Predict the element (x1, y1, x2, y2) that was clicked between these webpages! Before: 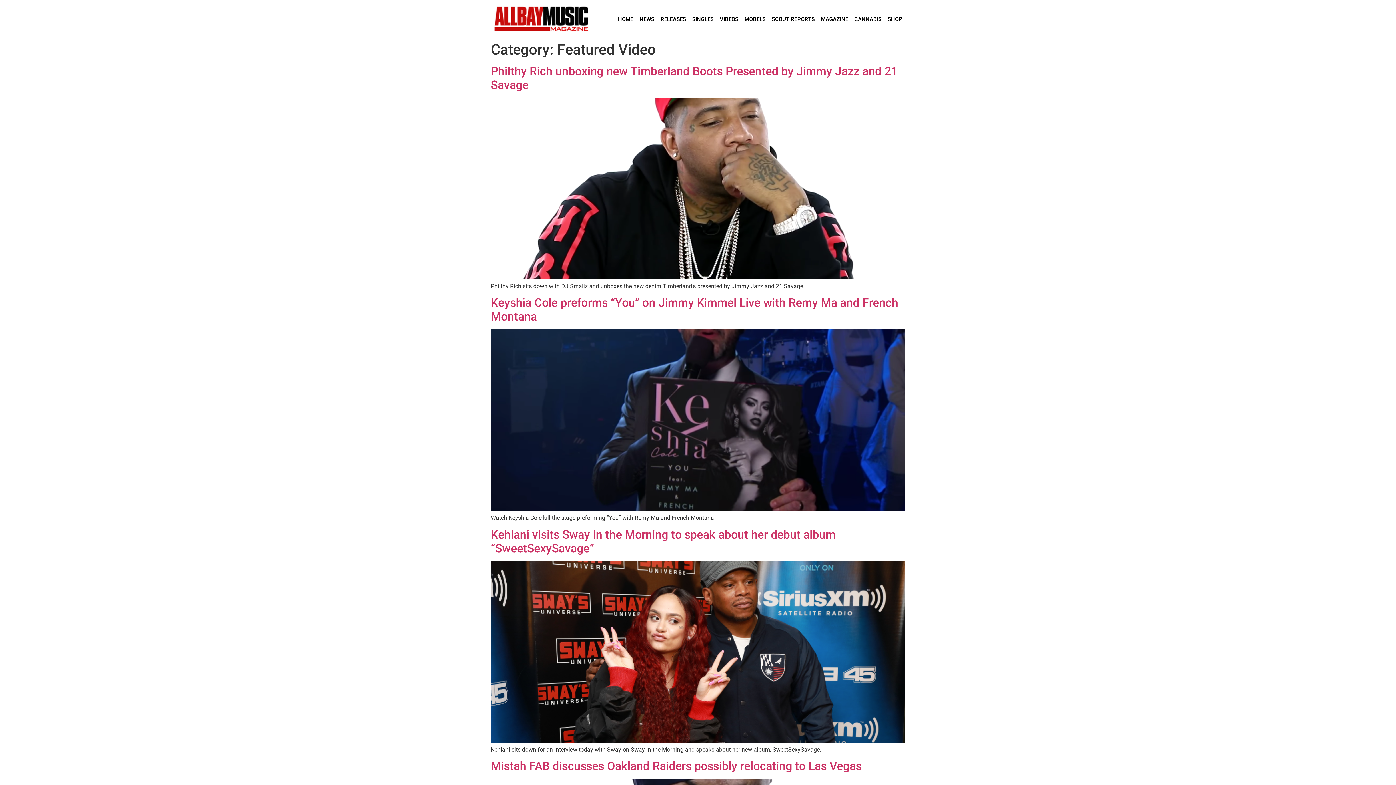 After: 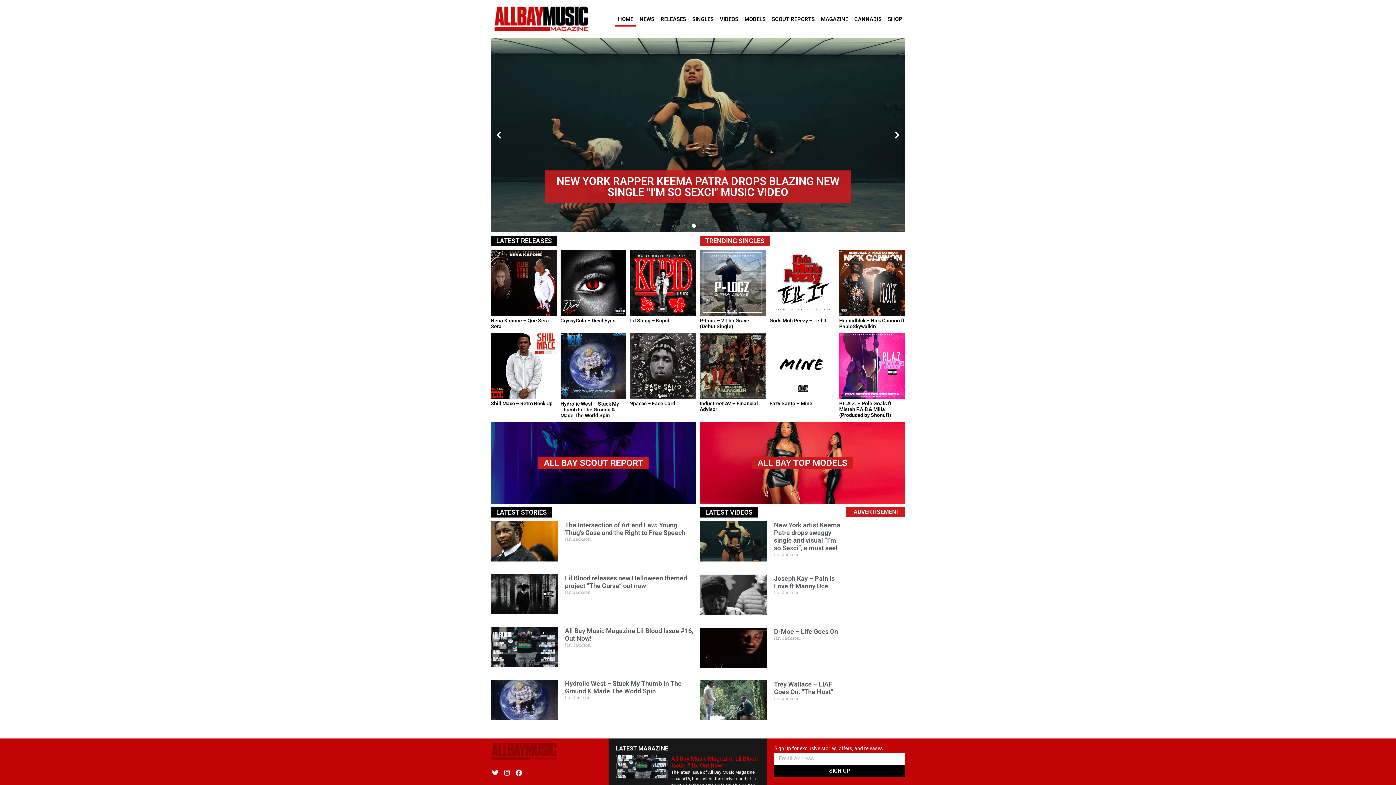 Action: label: HOME bbox: (615, 11, 636, 26)